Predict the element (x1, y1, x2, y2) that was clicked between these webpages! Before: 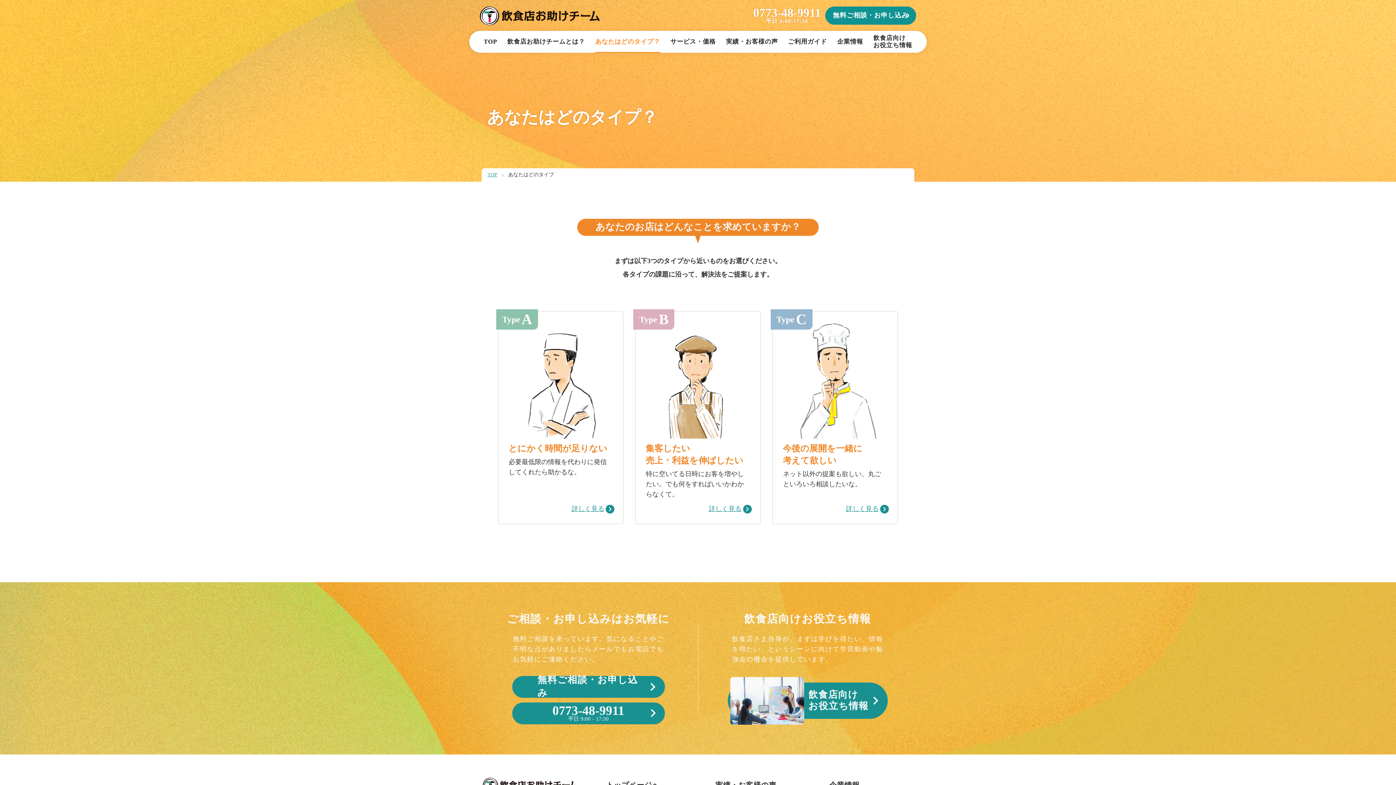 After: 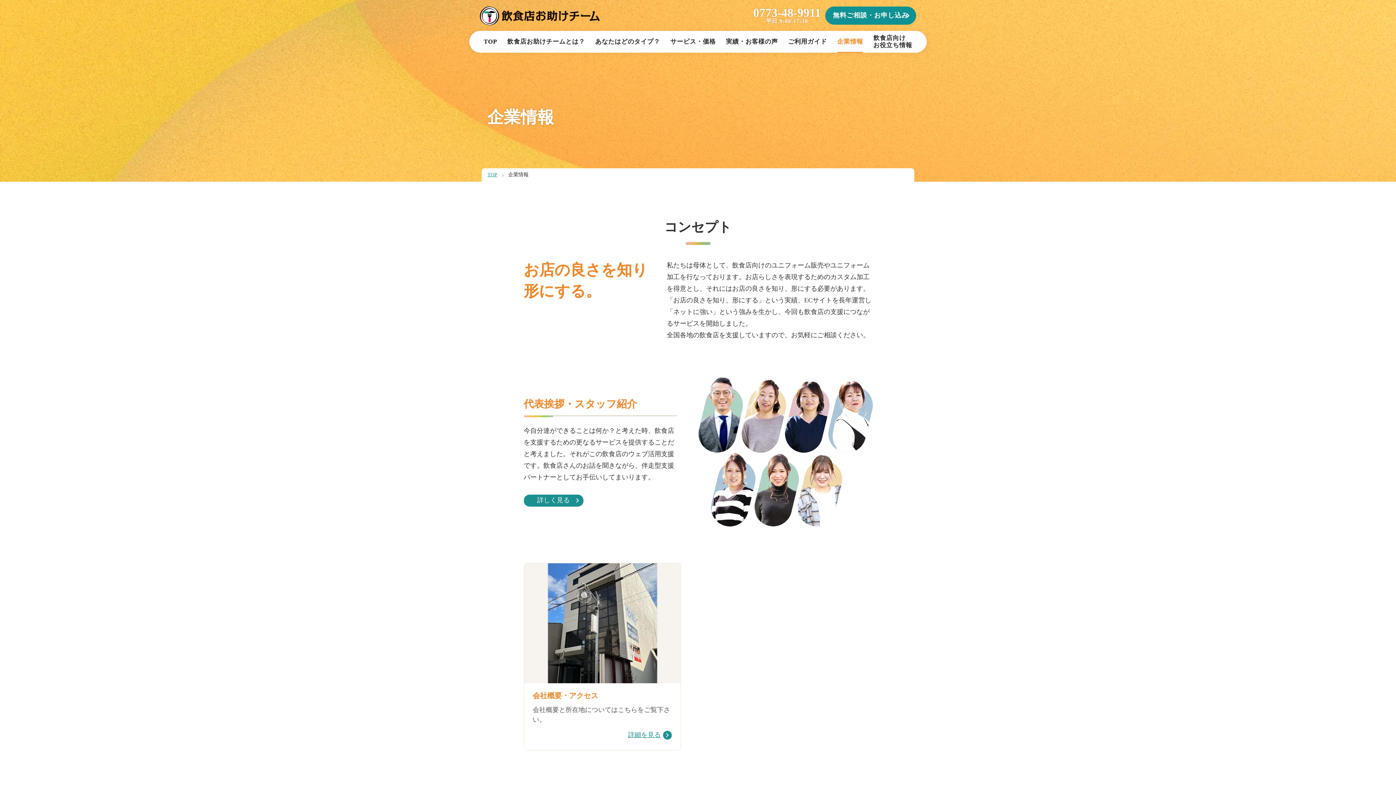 Action: bbox: (837, 30, 863, 52) label: 企業情報